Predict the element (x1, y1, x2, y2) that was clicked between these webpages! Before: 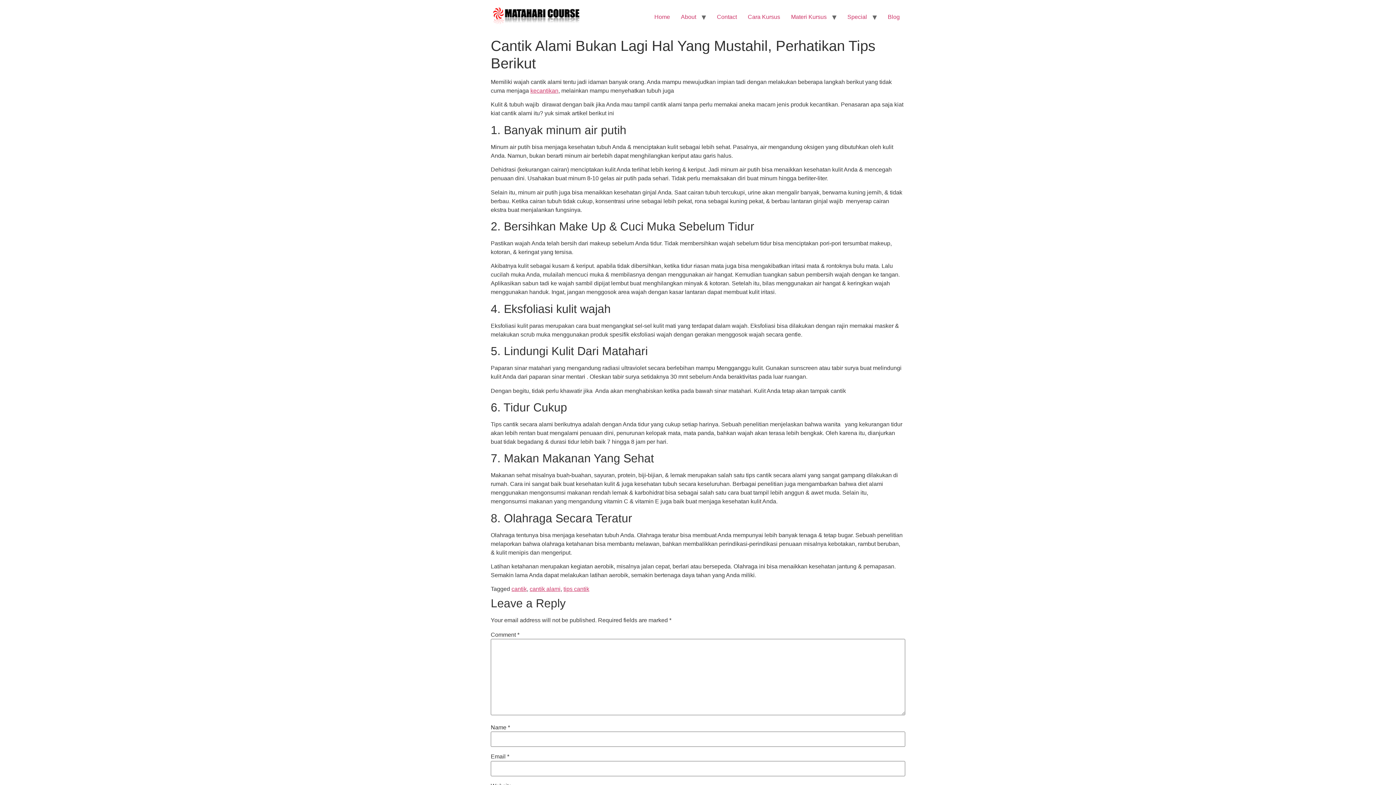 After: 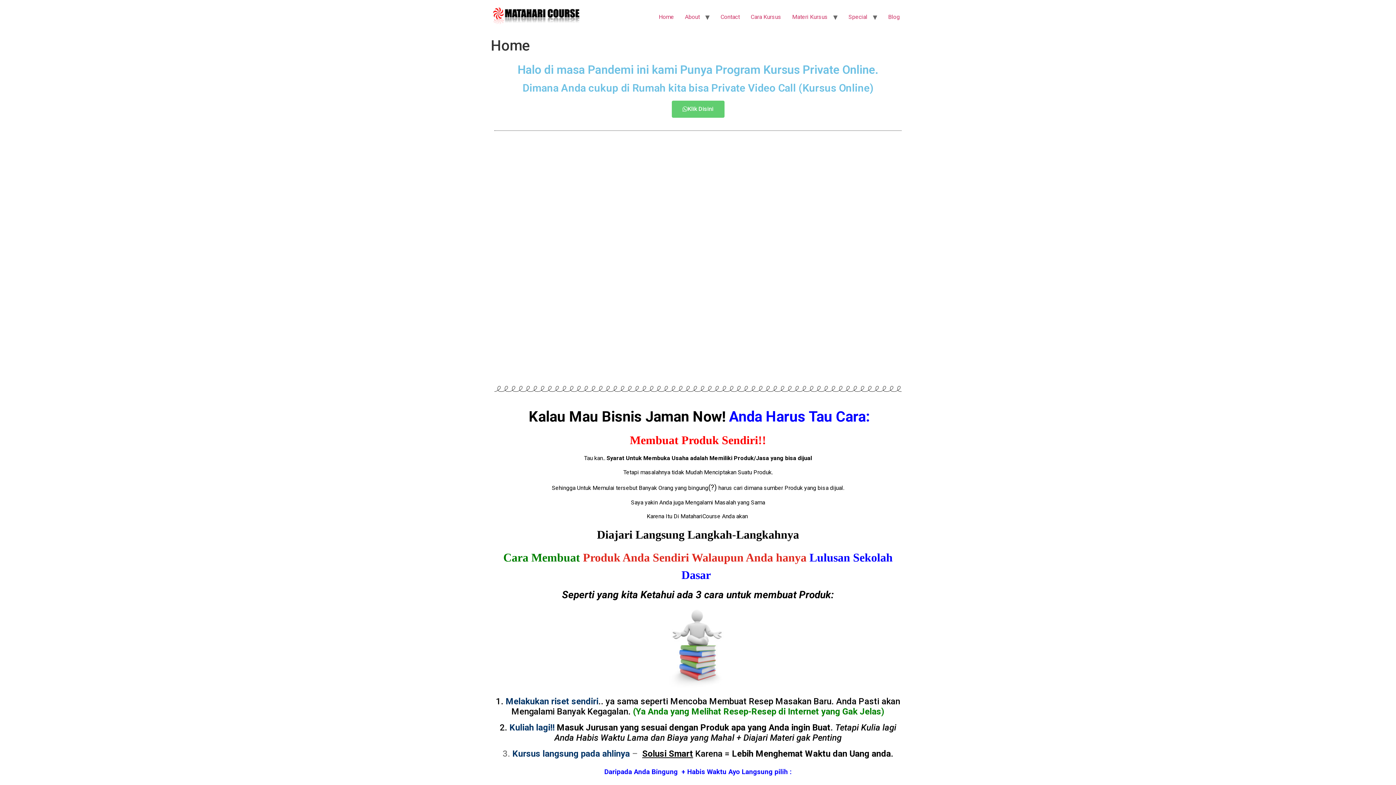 Action: bbox: (490, 5, 580, 28)